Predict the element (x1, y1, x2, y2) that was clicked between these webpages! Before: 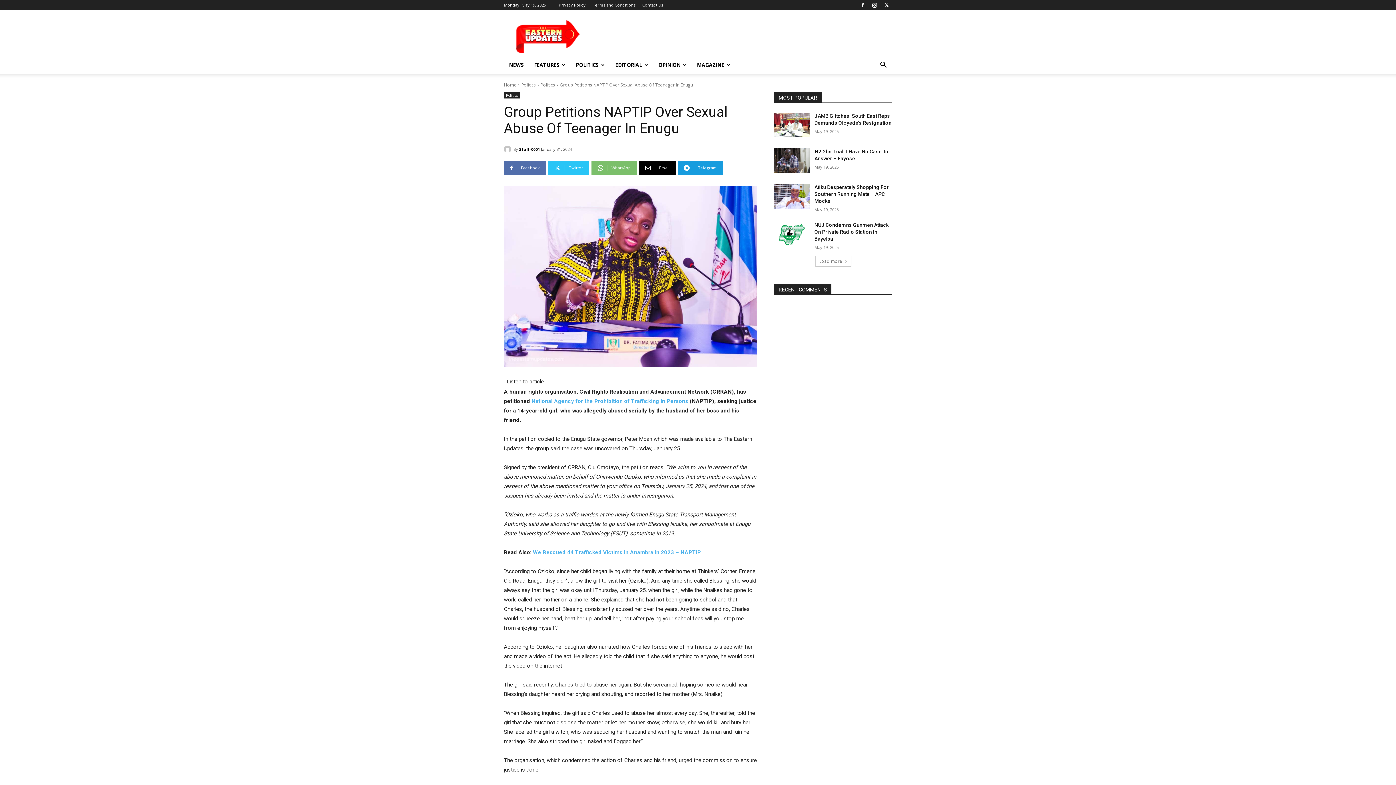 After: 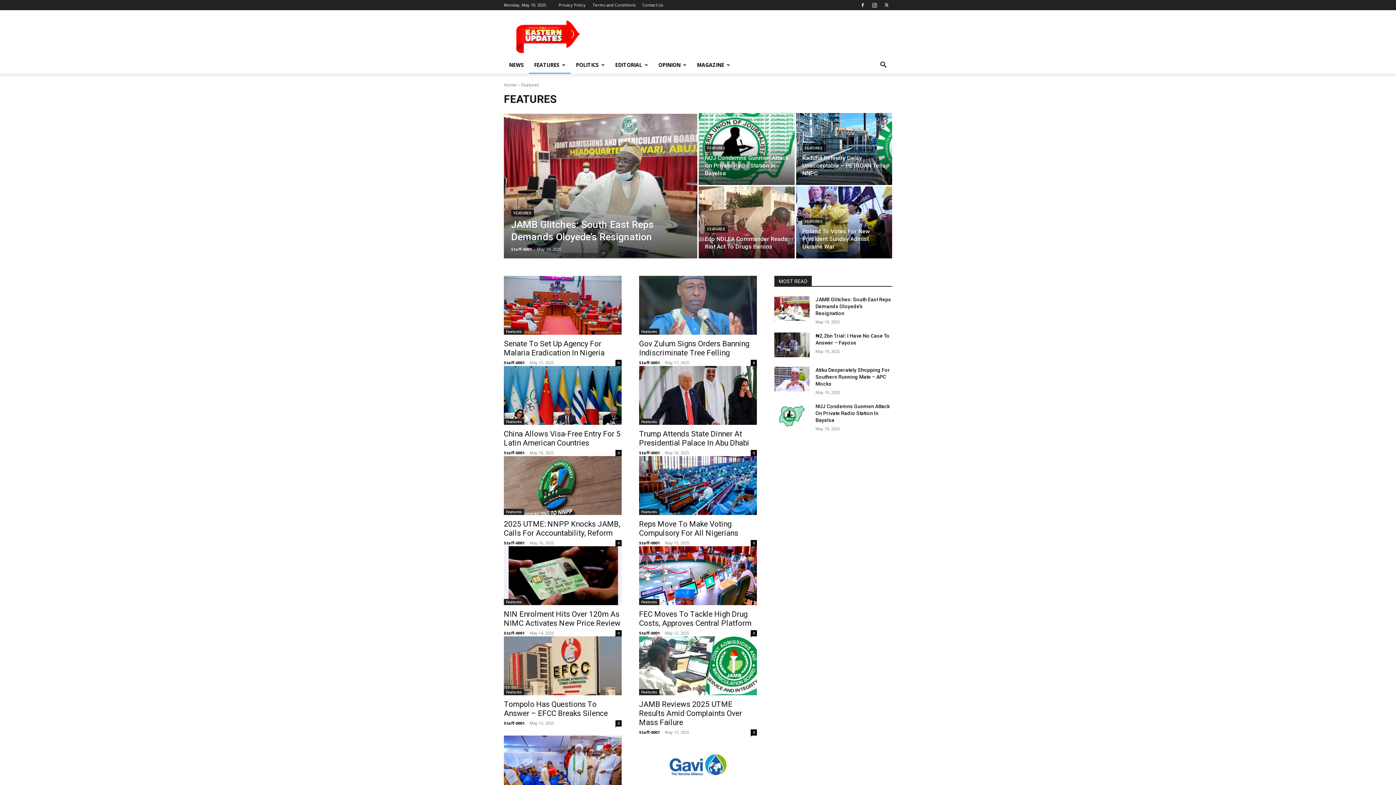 Action: bbox: (529, 56, 570, 73) label: FEATURES